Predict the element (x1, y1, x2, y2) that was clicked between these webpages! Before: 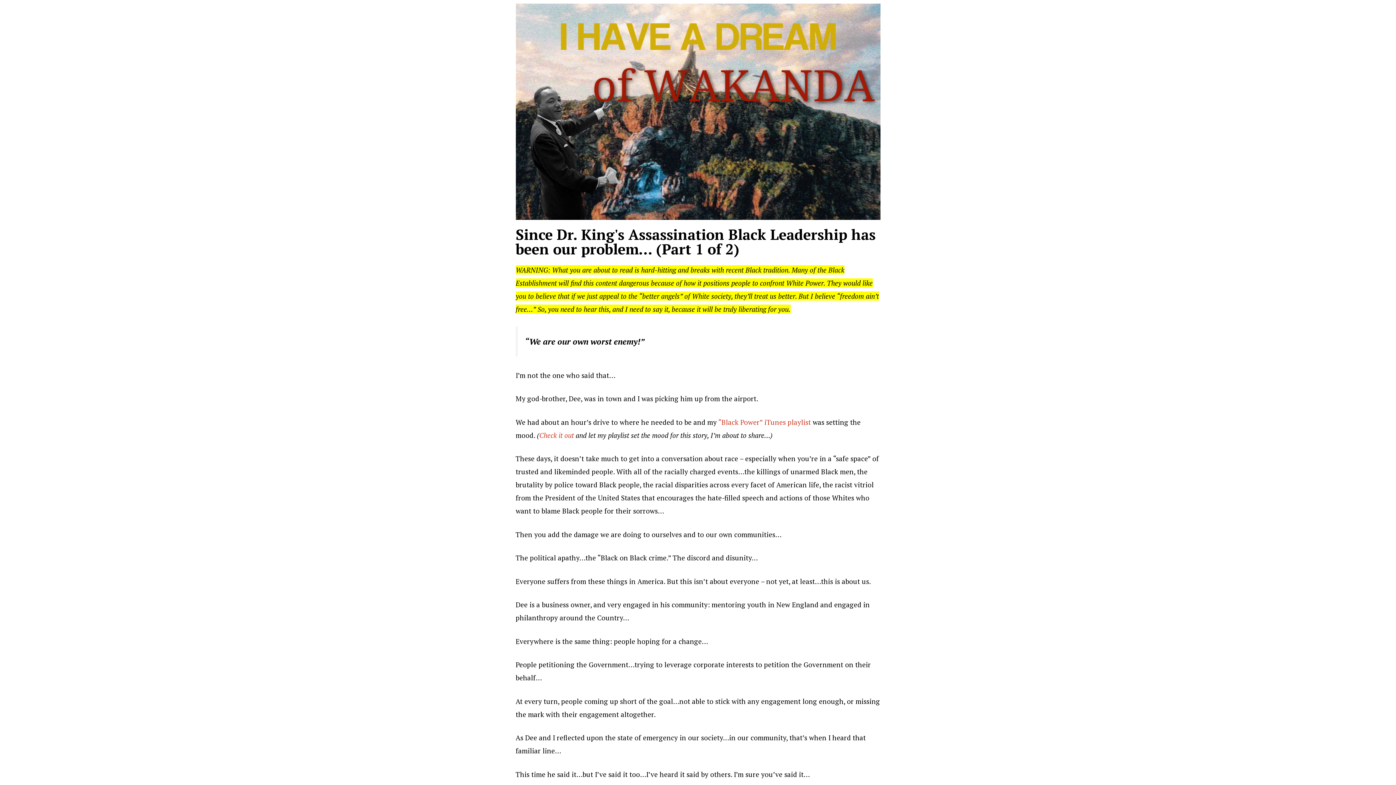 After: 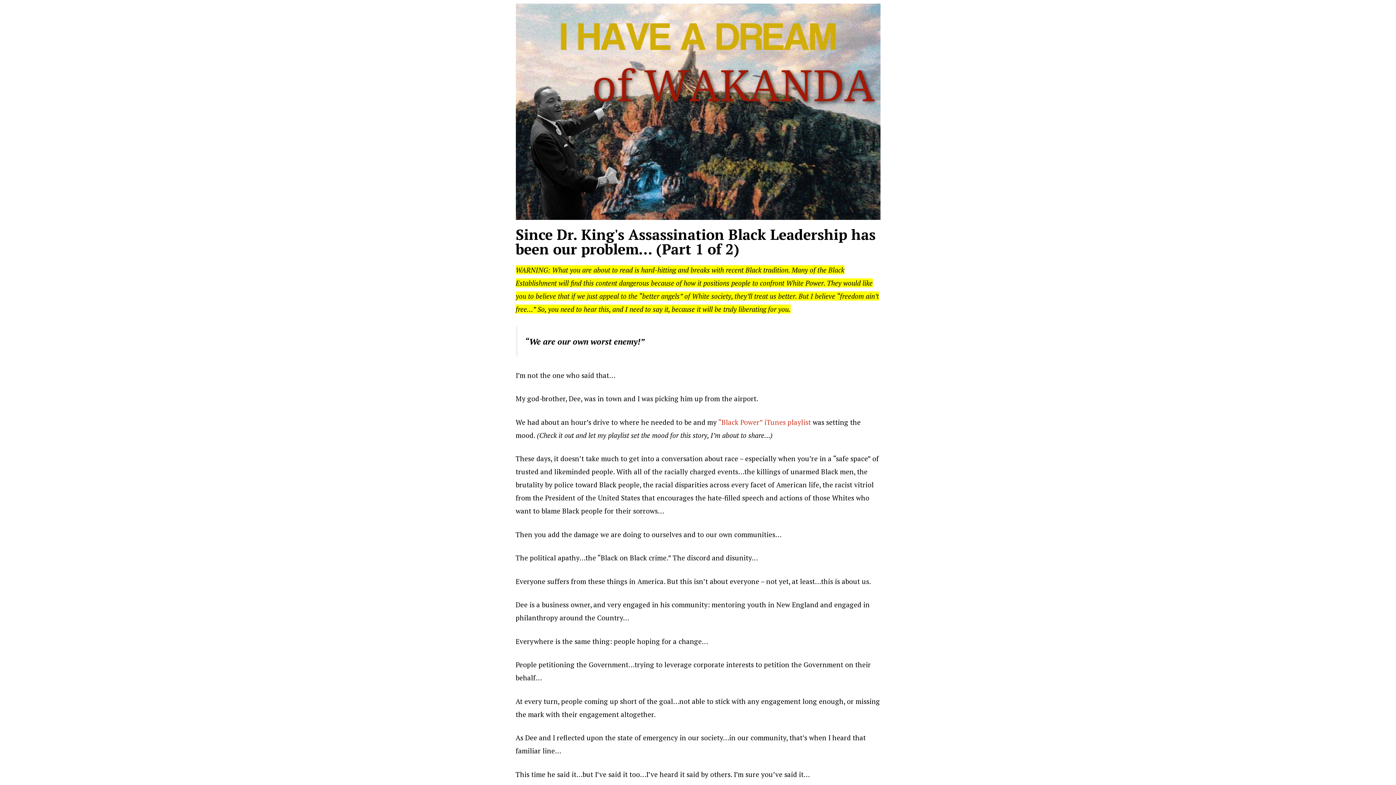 Action: label: Check it out bbox: (539, 430, 574, 439)